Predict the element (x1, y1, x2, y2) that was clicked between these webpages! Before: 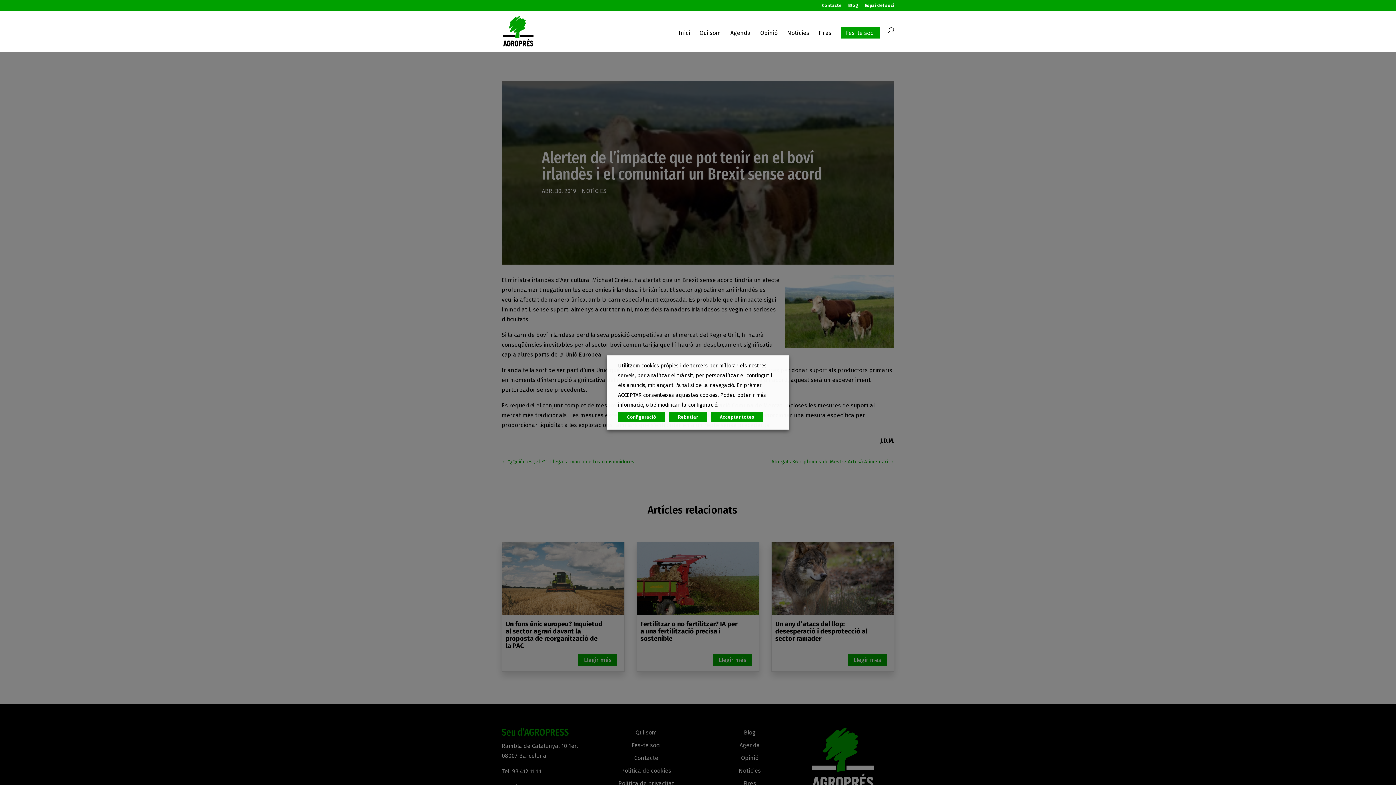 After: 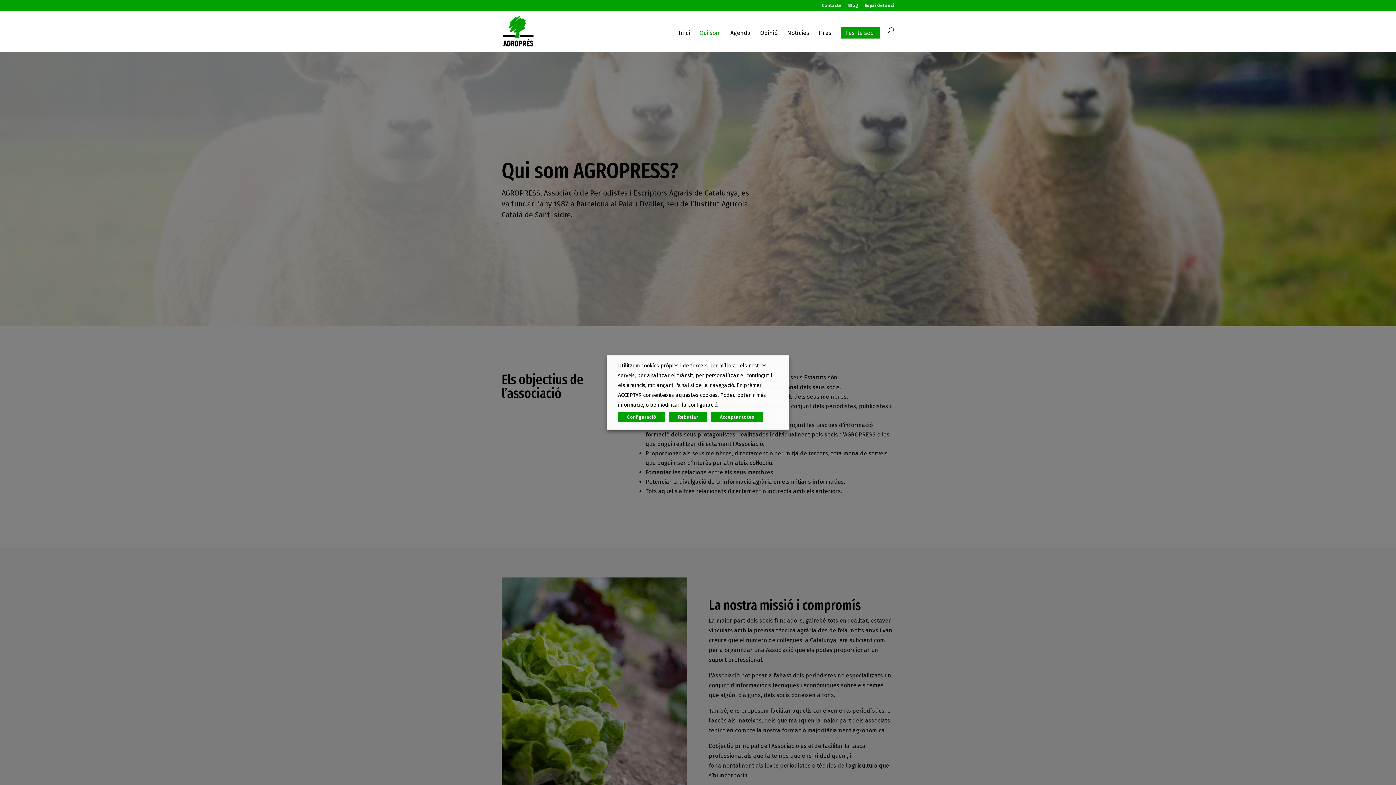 Action: bbox: (699, 30, 721, 51) label: Qui som